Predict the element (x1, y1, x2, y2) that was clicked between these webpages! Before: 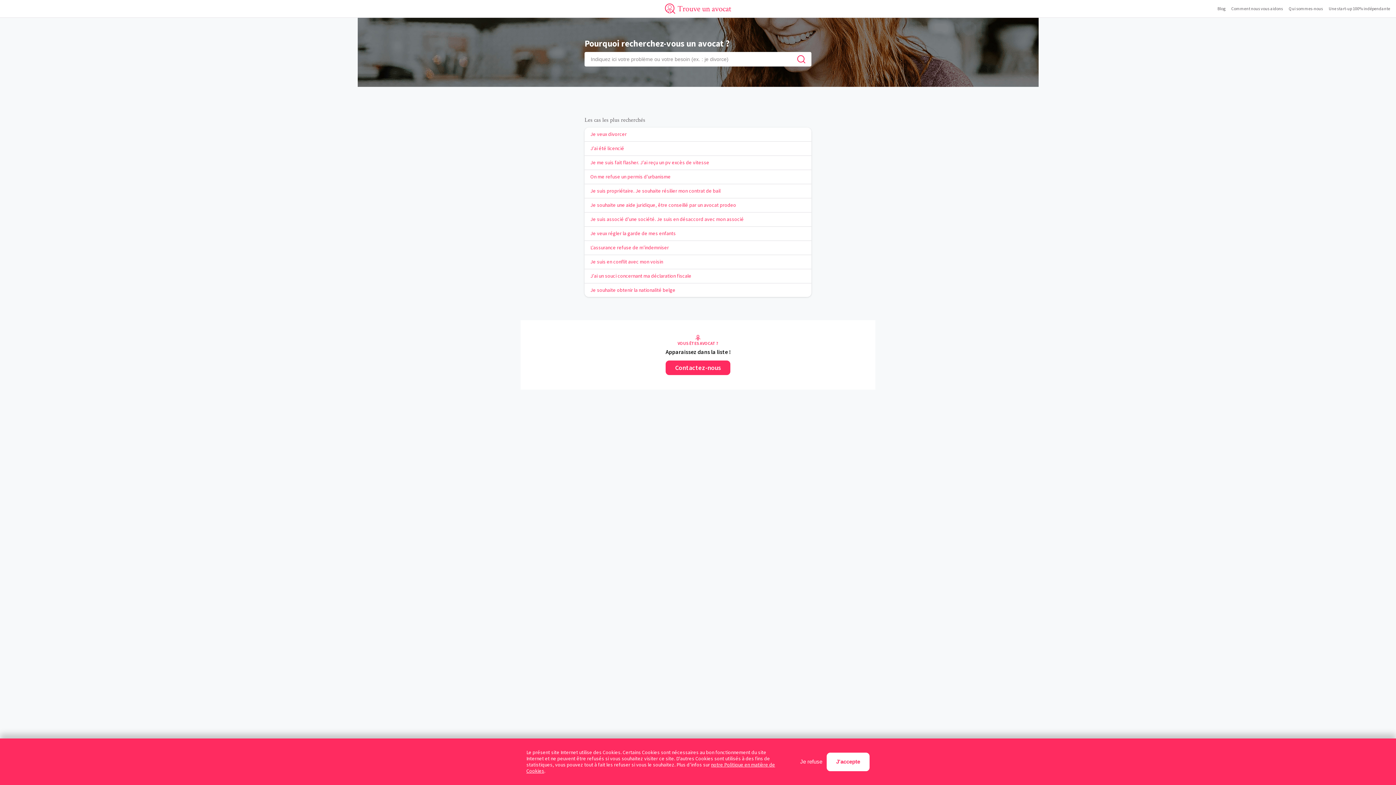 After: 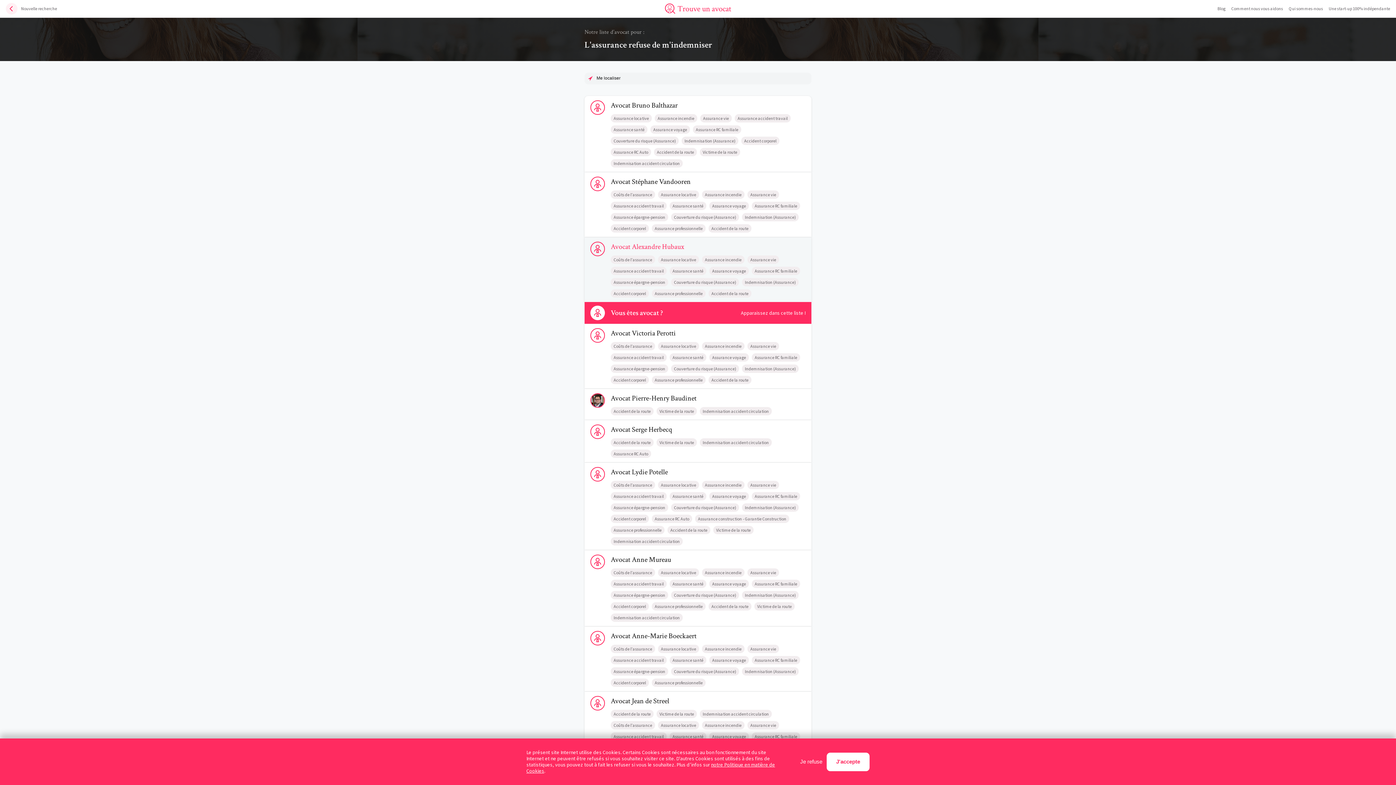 Action: bbox: (584, 240, 811, 254) label: L'assurance refuse de m'indemniser